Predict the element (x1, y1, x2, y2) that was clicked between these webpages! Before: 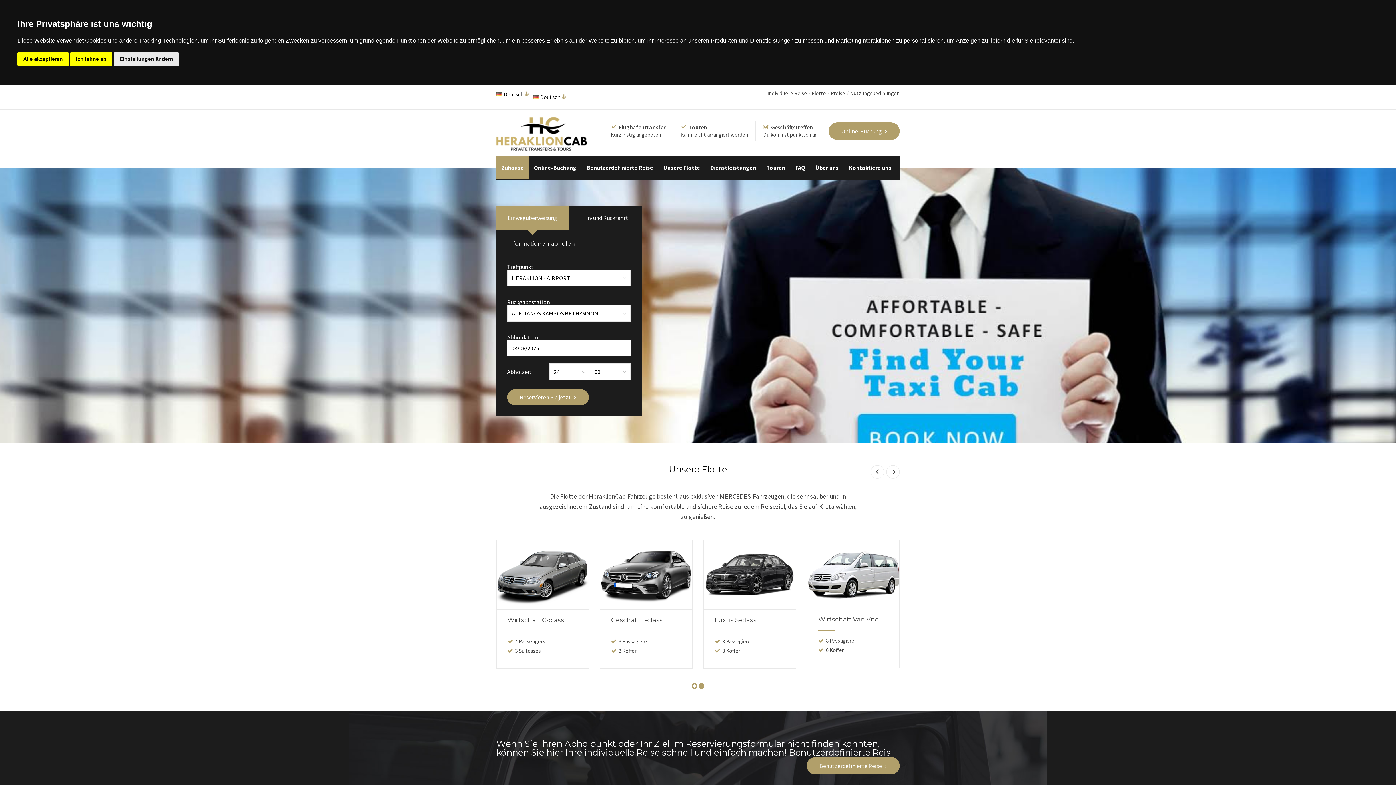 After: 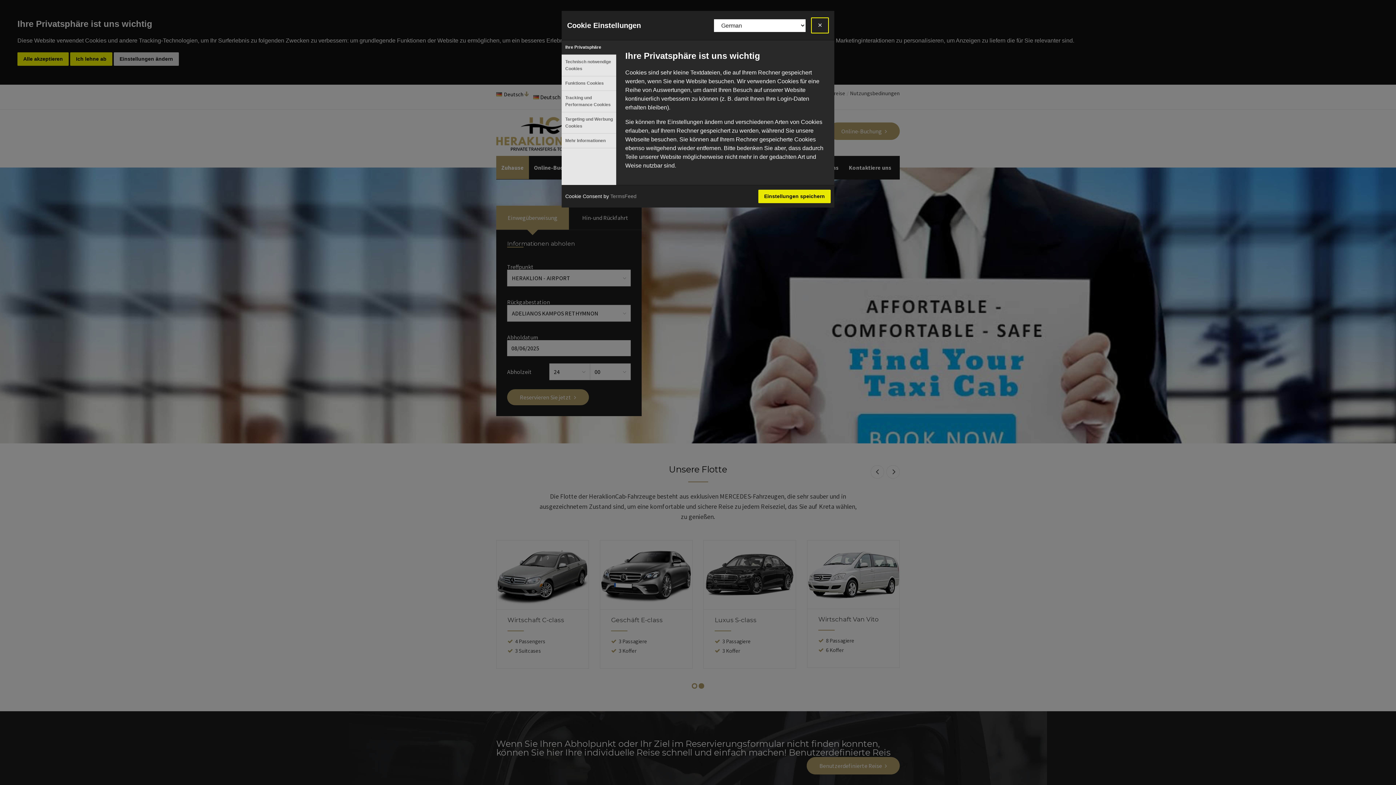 Action: label: Einstellungen ändern bbox: (113, 52, 178, 65)